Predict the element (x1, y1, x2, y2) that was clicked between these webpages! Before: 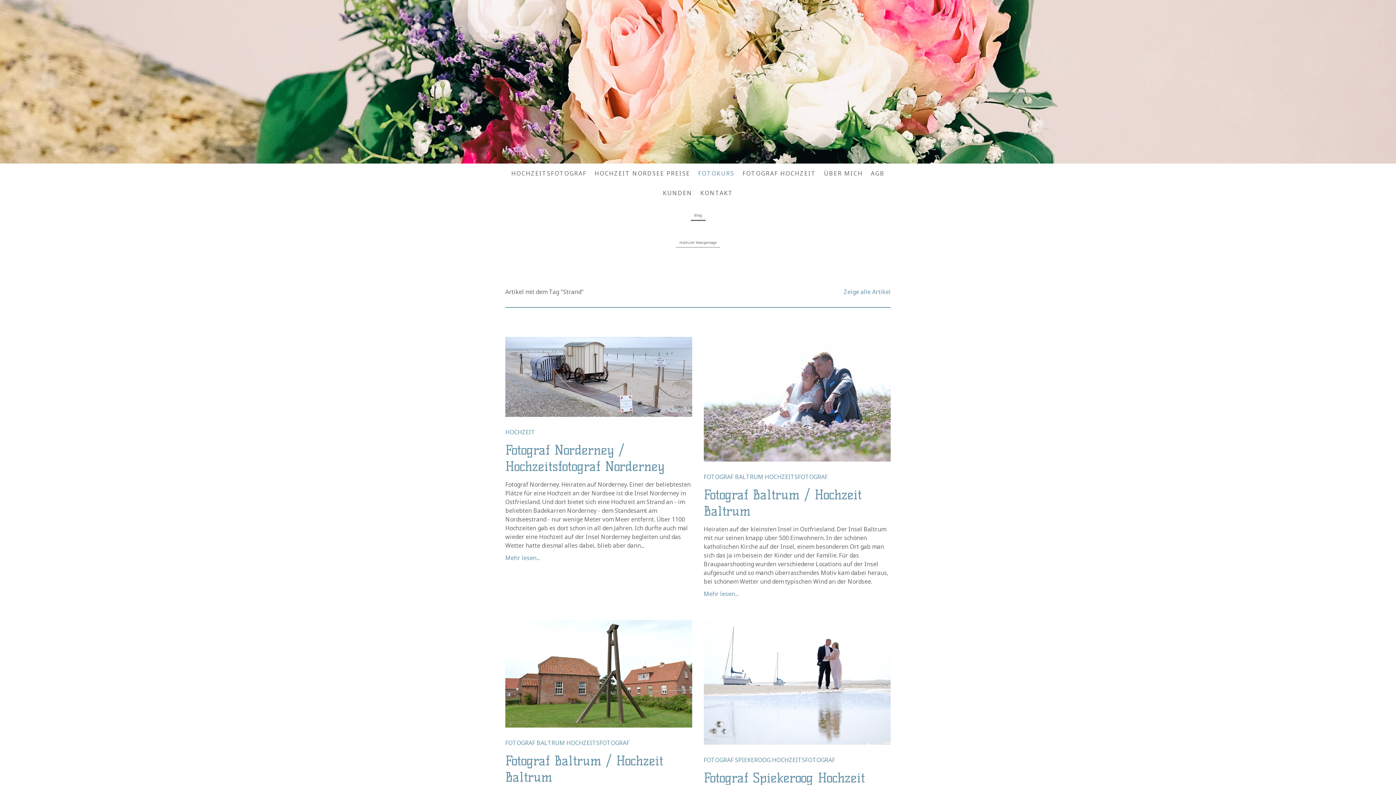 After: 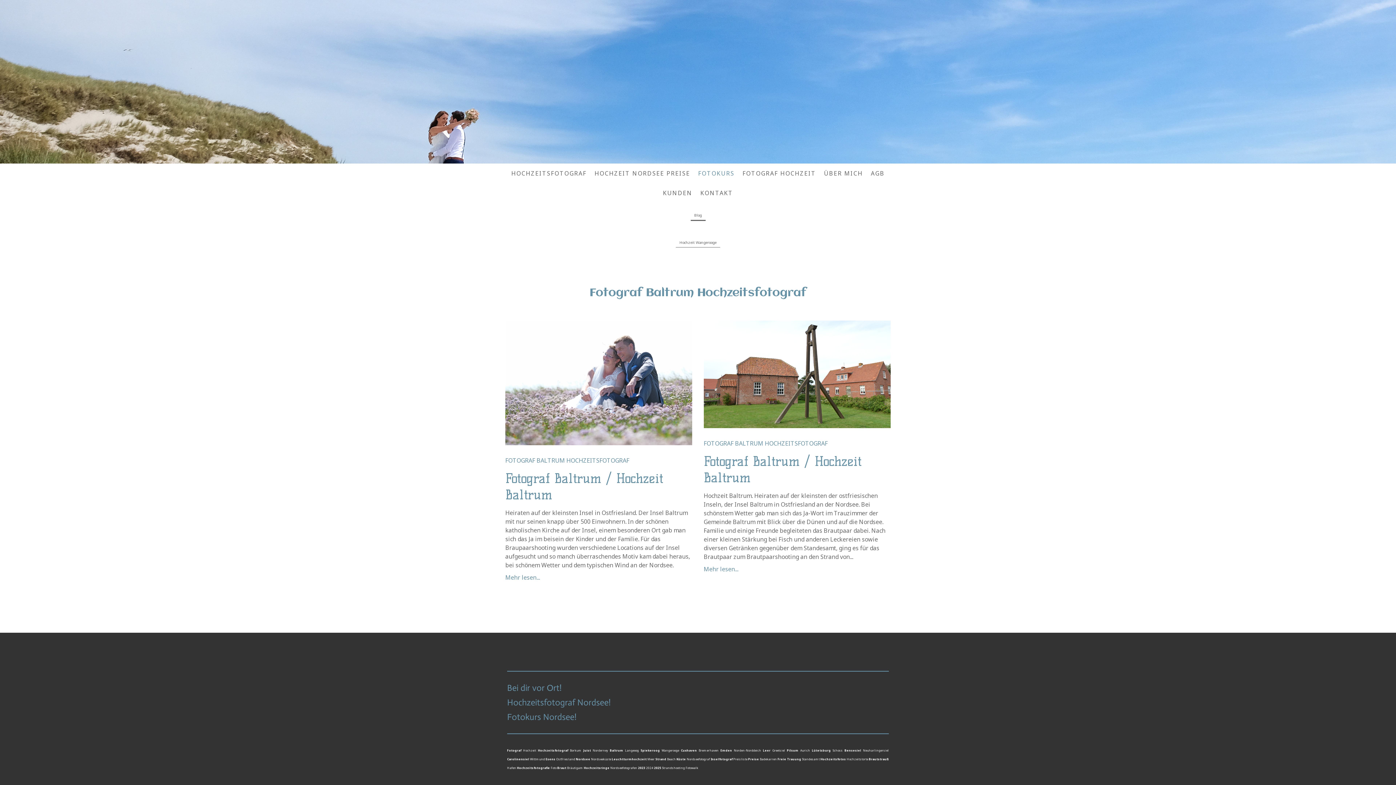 Action: label: FOTOGRAF BALTRUM HOCHZEITSFOTOGRAF bbox: (703, 473, 827, 481)